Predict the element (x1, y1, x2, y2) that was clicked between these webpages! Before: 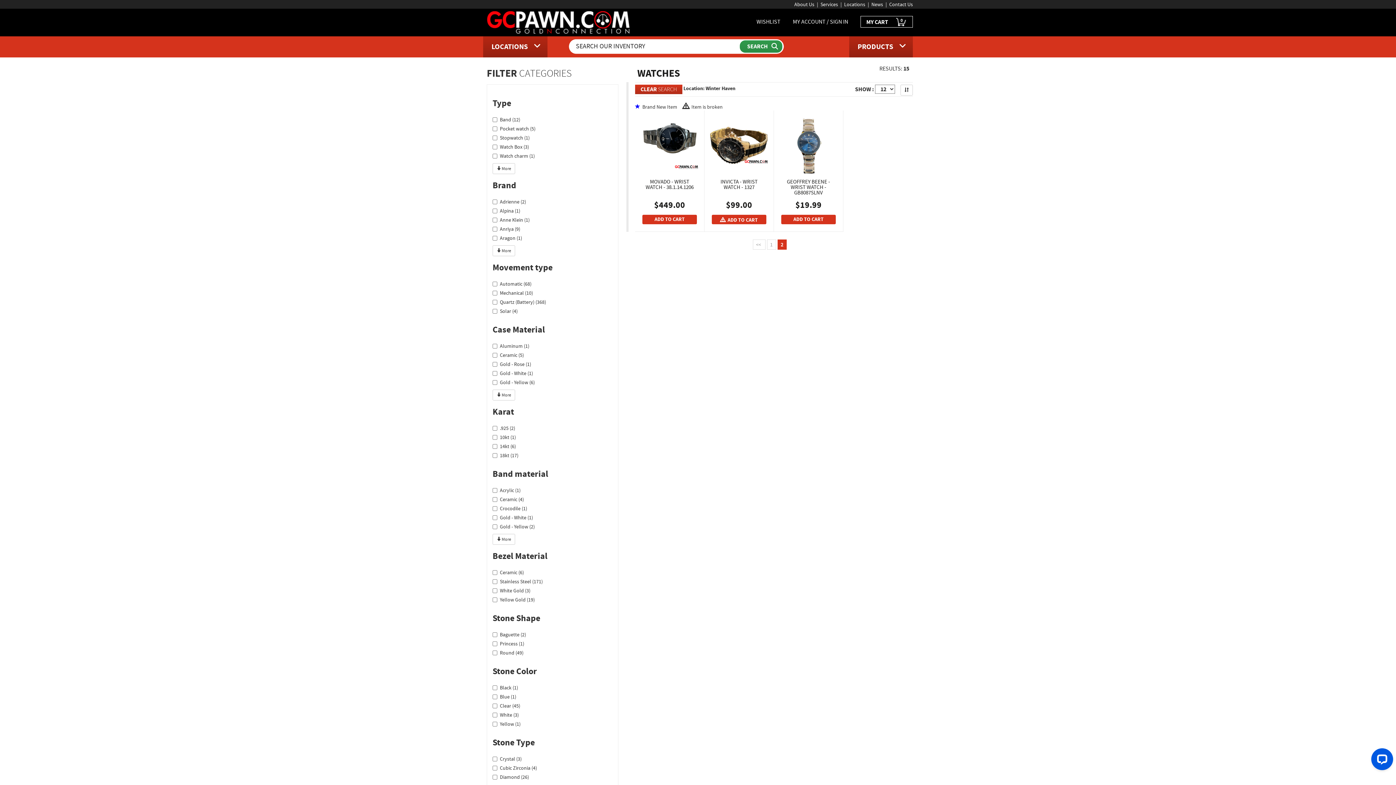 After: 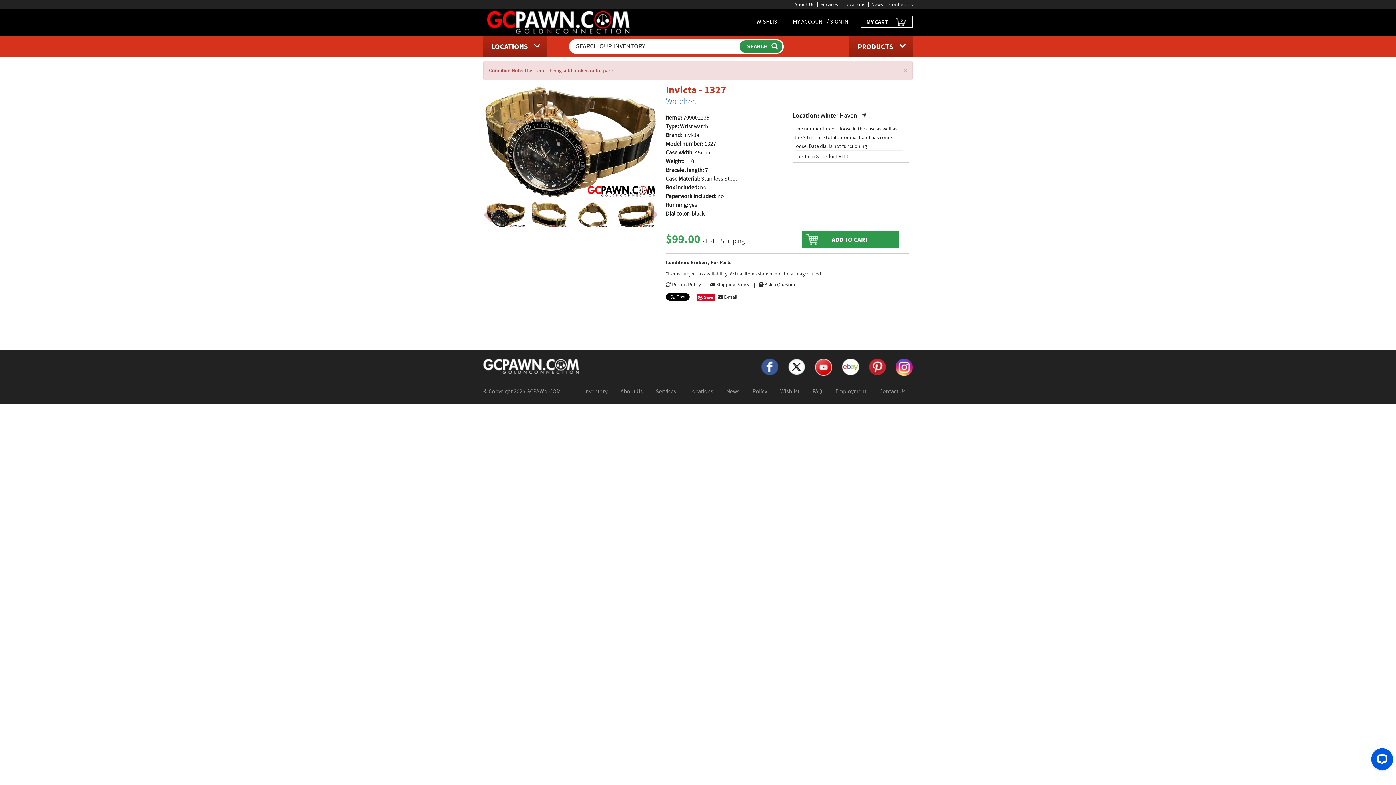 Action: bbox: (710, 141, 768, 147)